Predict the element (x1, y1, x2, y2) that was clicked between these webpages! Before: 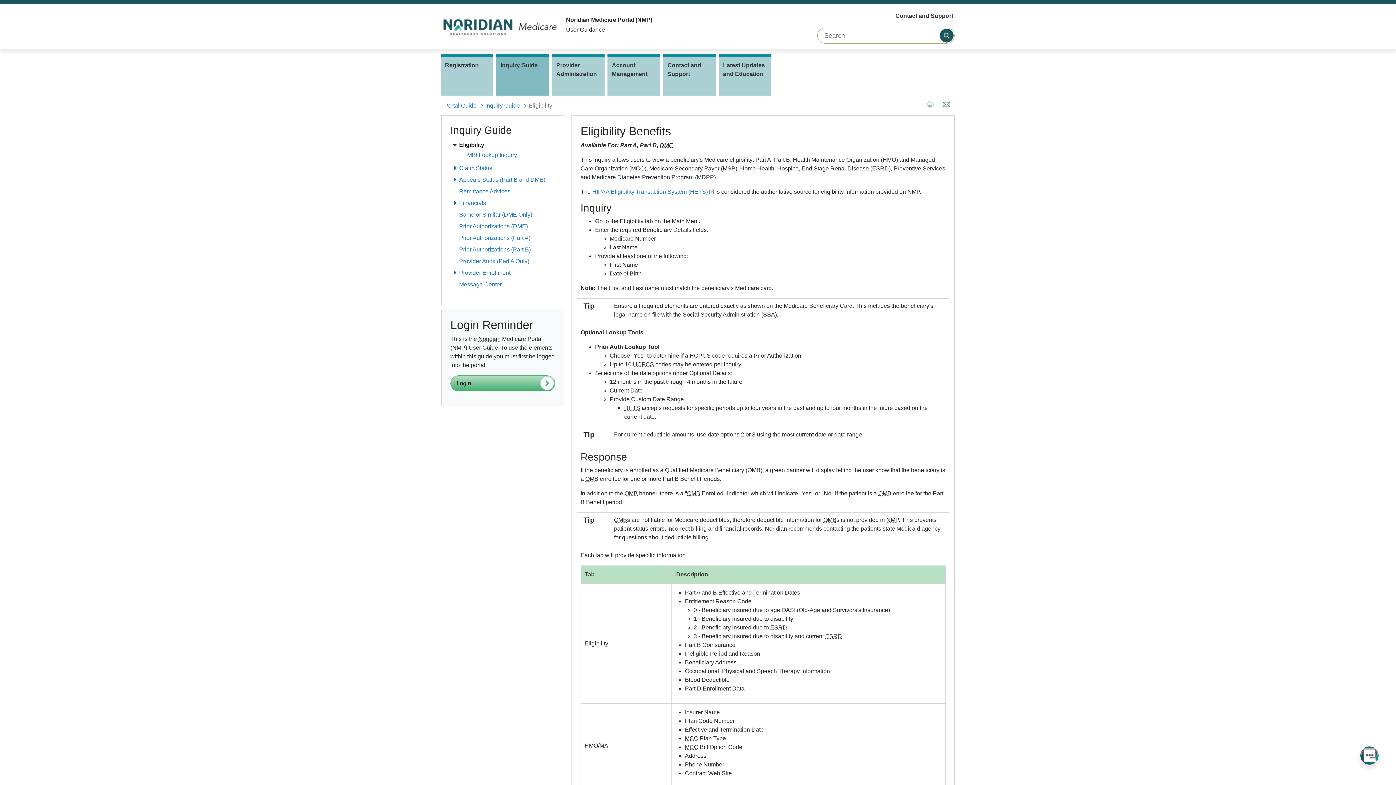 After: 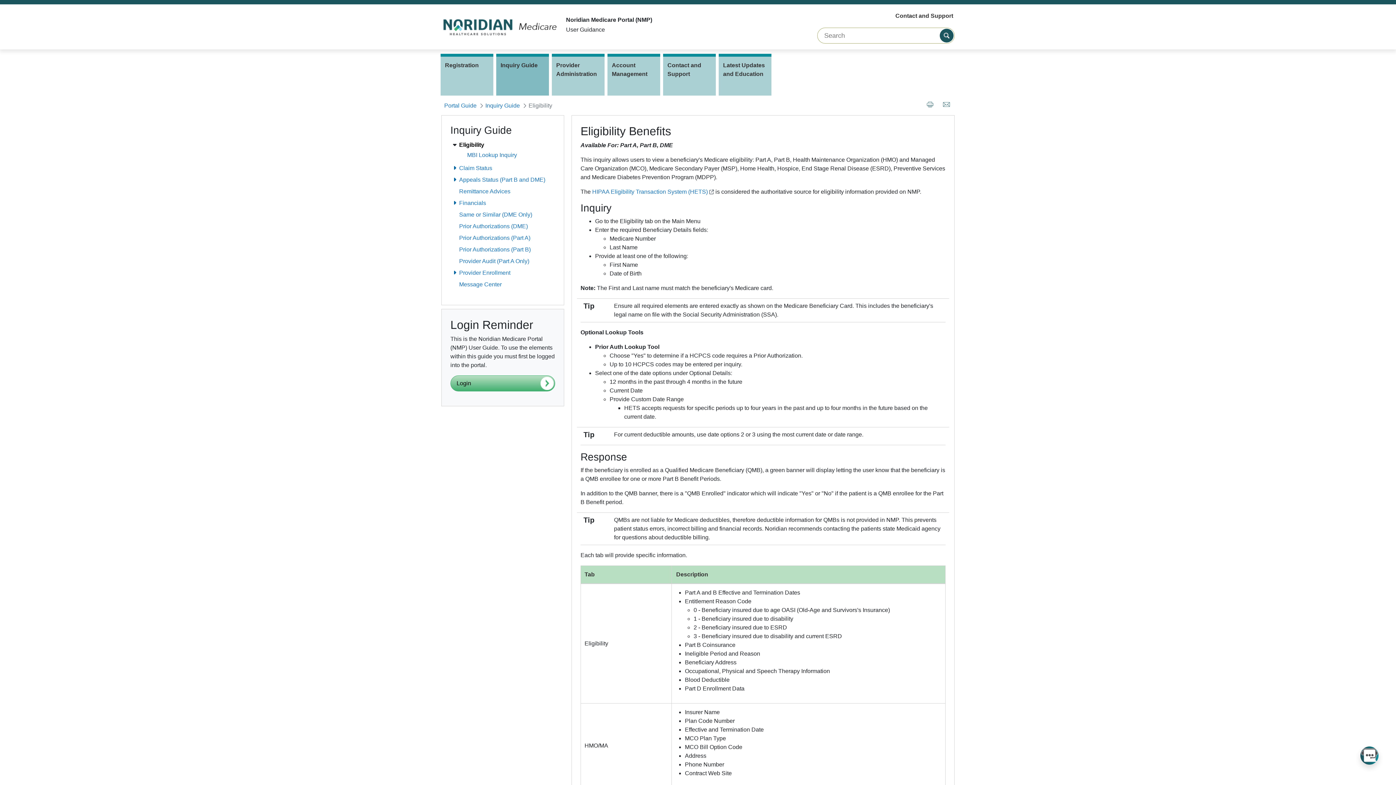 Action: bbox: (459, 141, 484, 148) label: Eligibility